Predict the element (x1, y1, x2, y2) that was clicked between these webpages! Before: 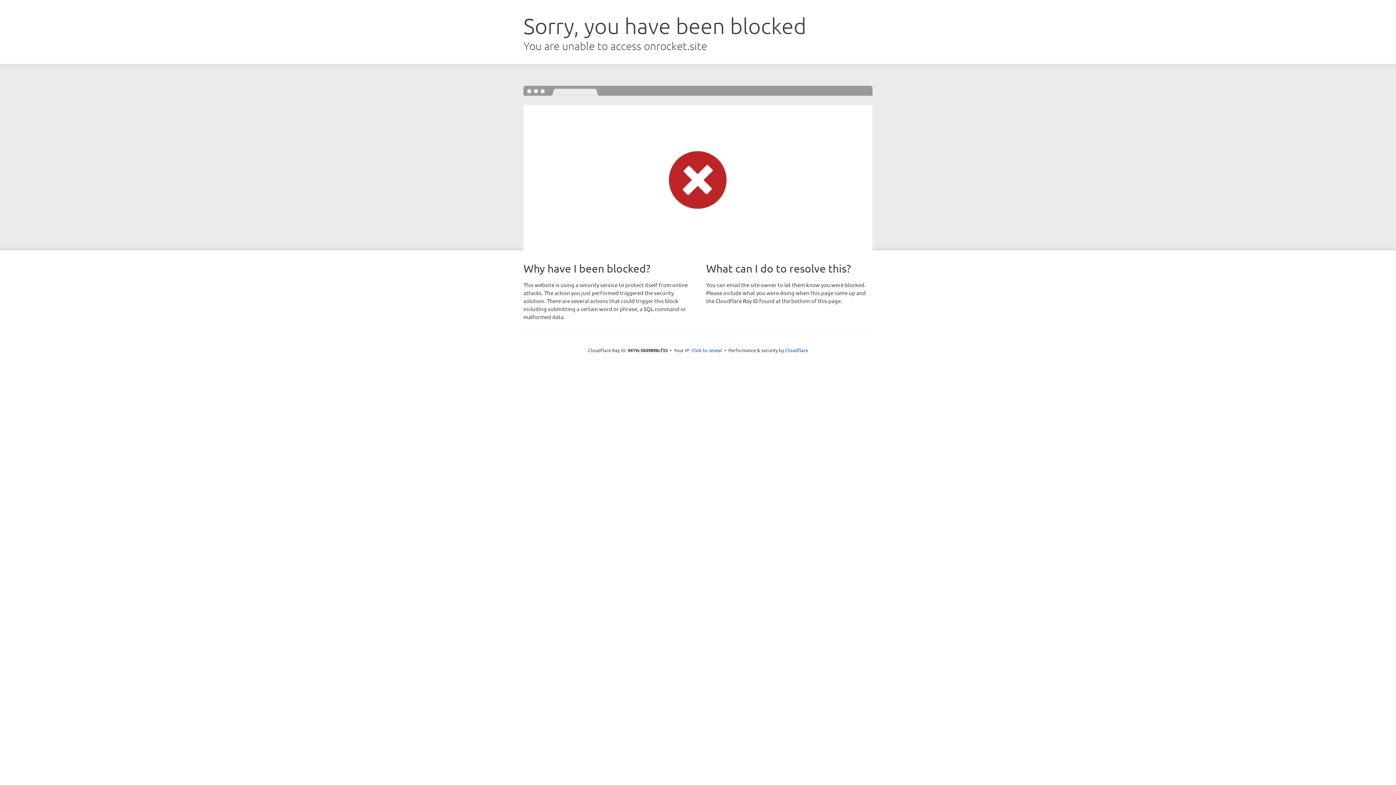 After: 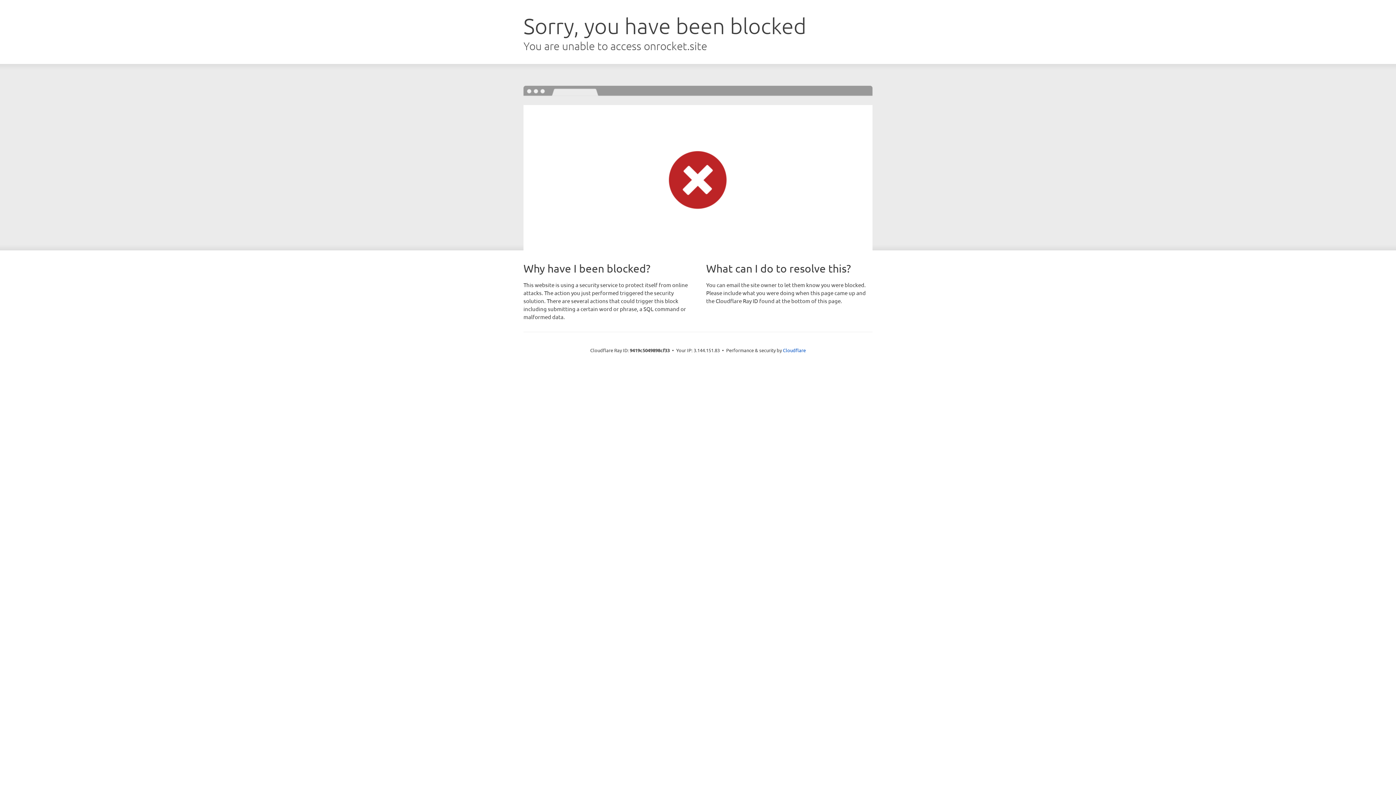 Action: bbox: (691, 346, 722, 353) label: Click to reveal